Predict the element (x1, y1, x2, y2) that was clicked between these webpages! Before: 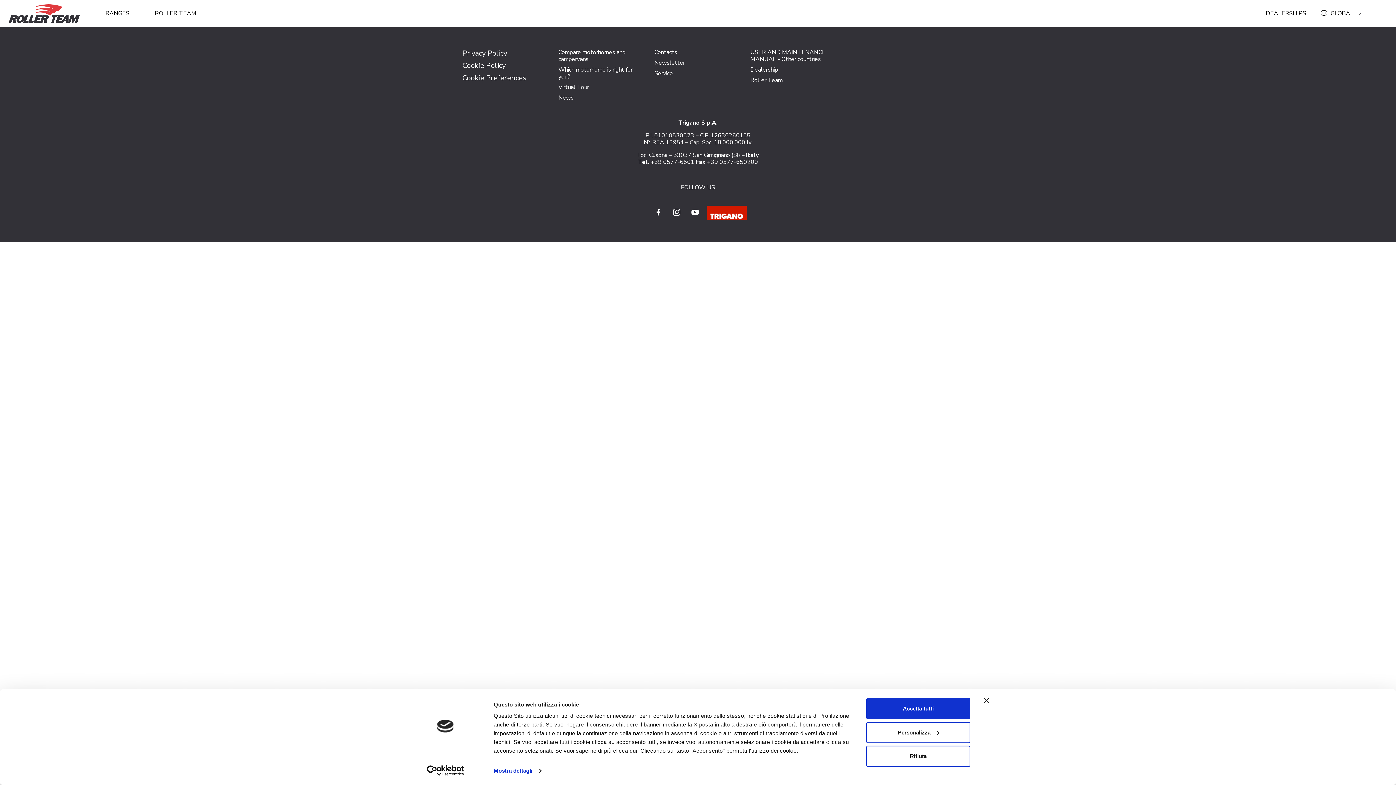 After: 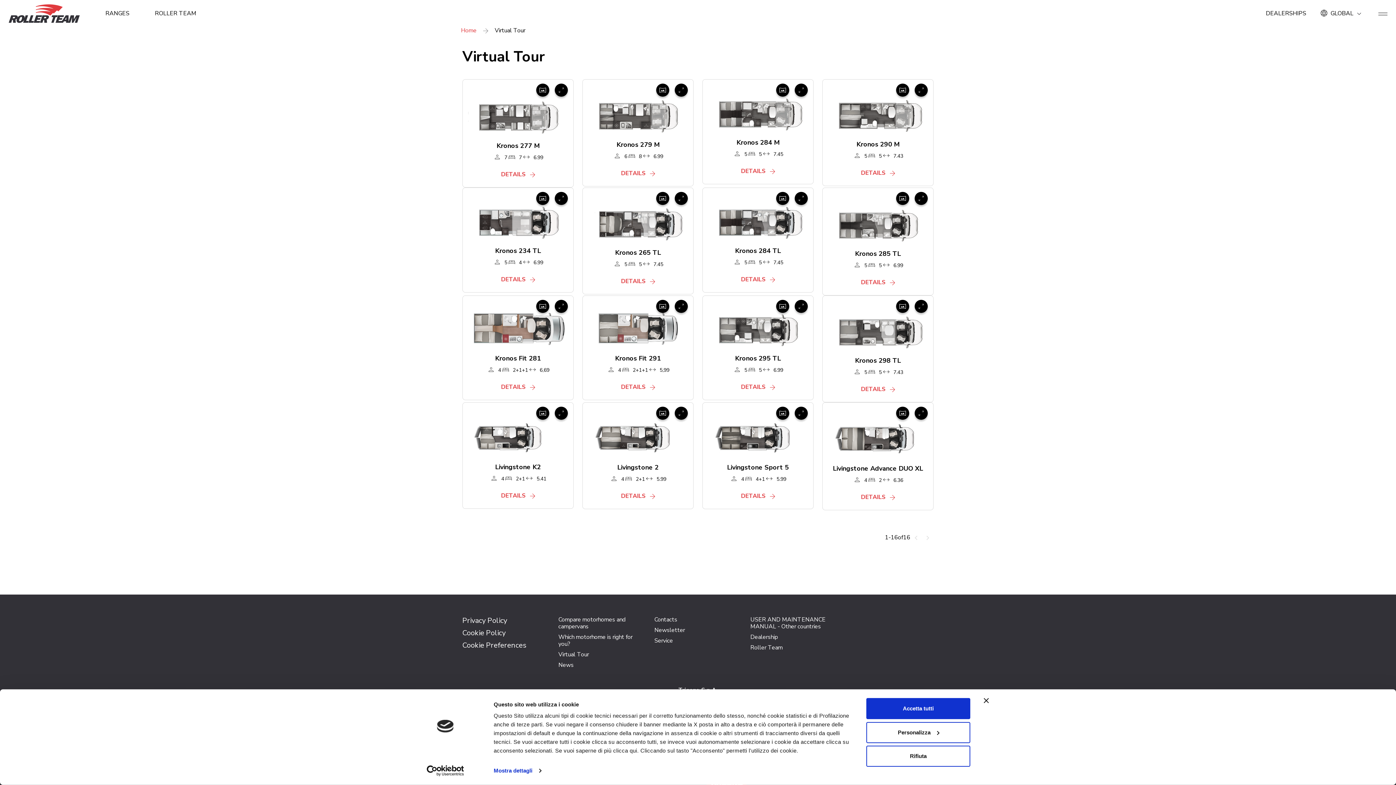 Action: label: Virtual Tour bbox: (558, 83, 589, 91)